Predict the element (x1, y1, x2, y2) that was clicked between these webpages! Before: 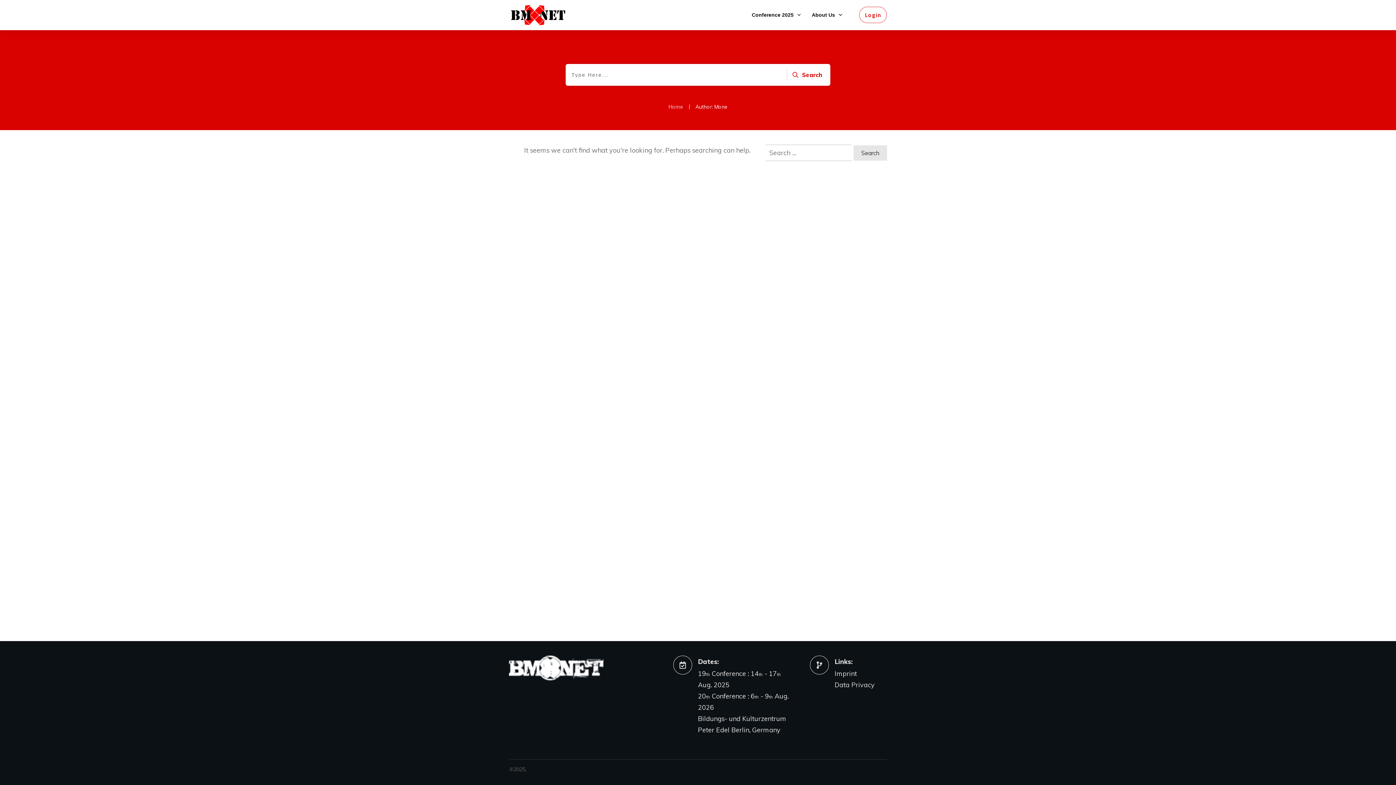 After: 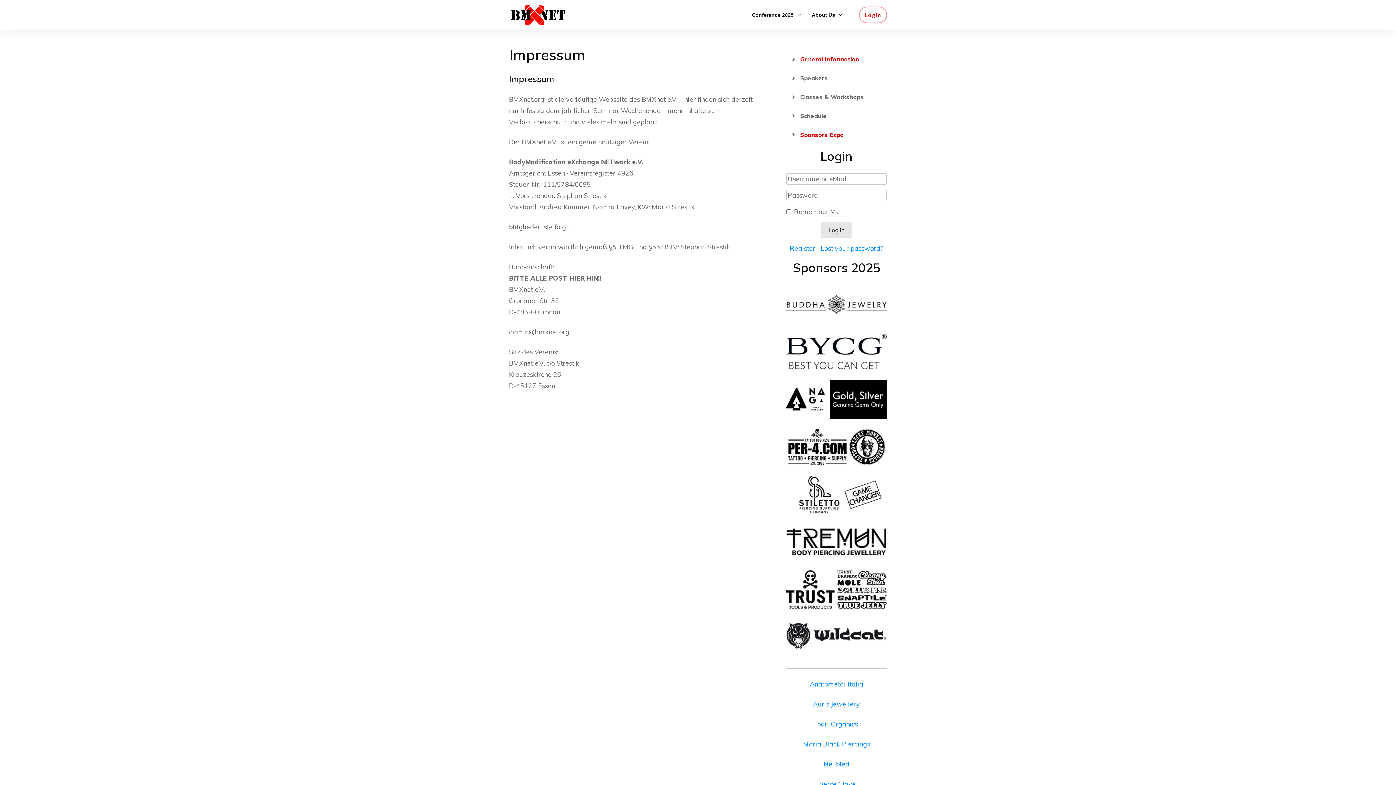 Action: label: Imprint bbox: (834, 669, 857, 678)